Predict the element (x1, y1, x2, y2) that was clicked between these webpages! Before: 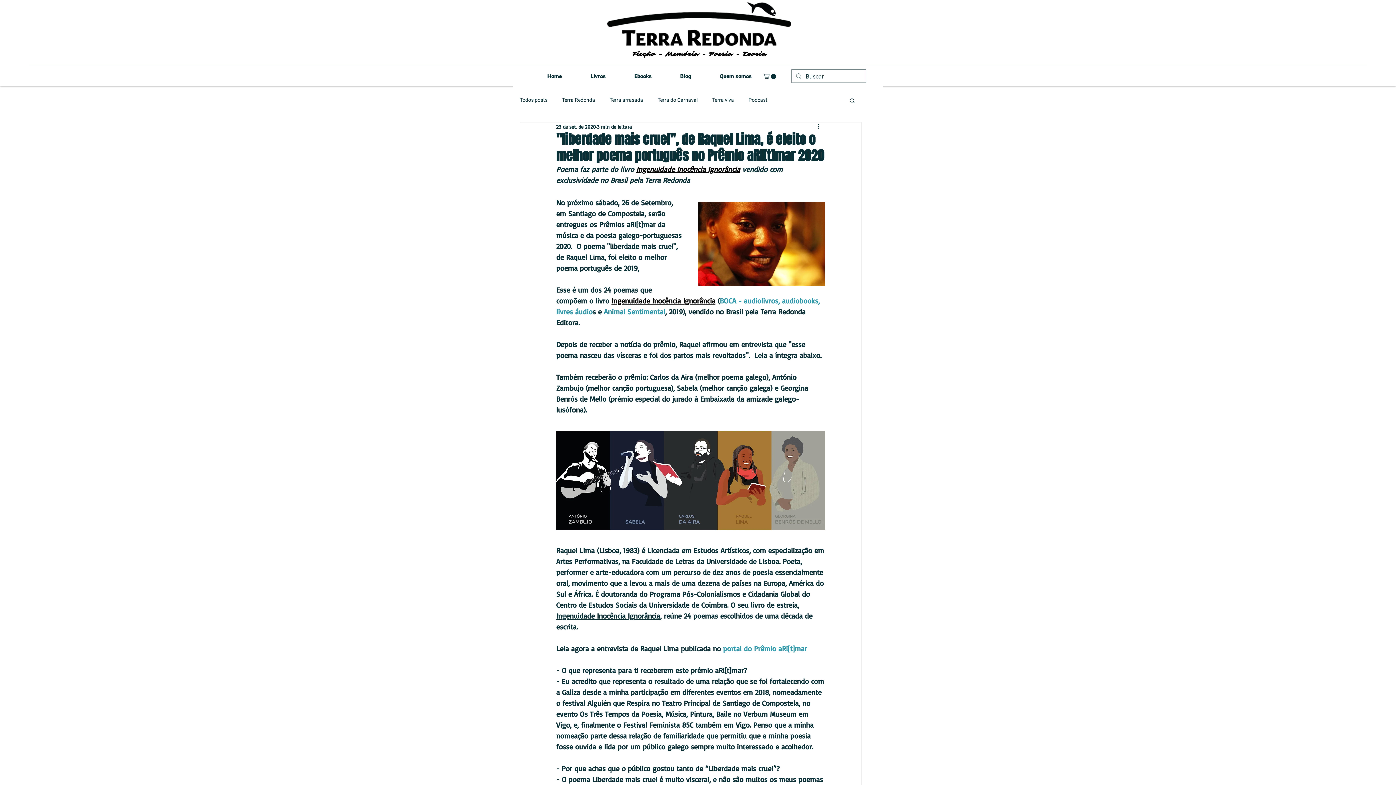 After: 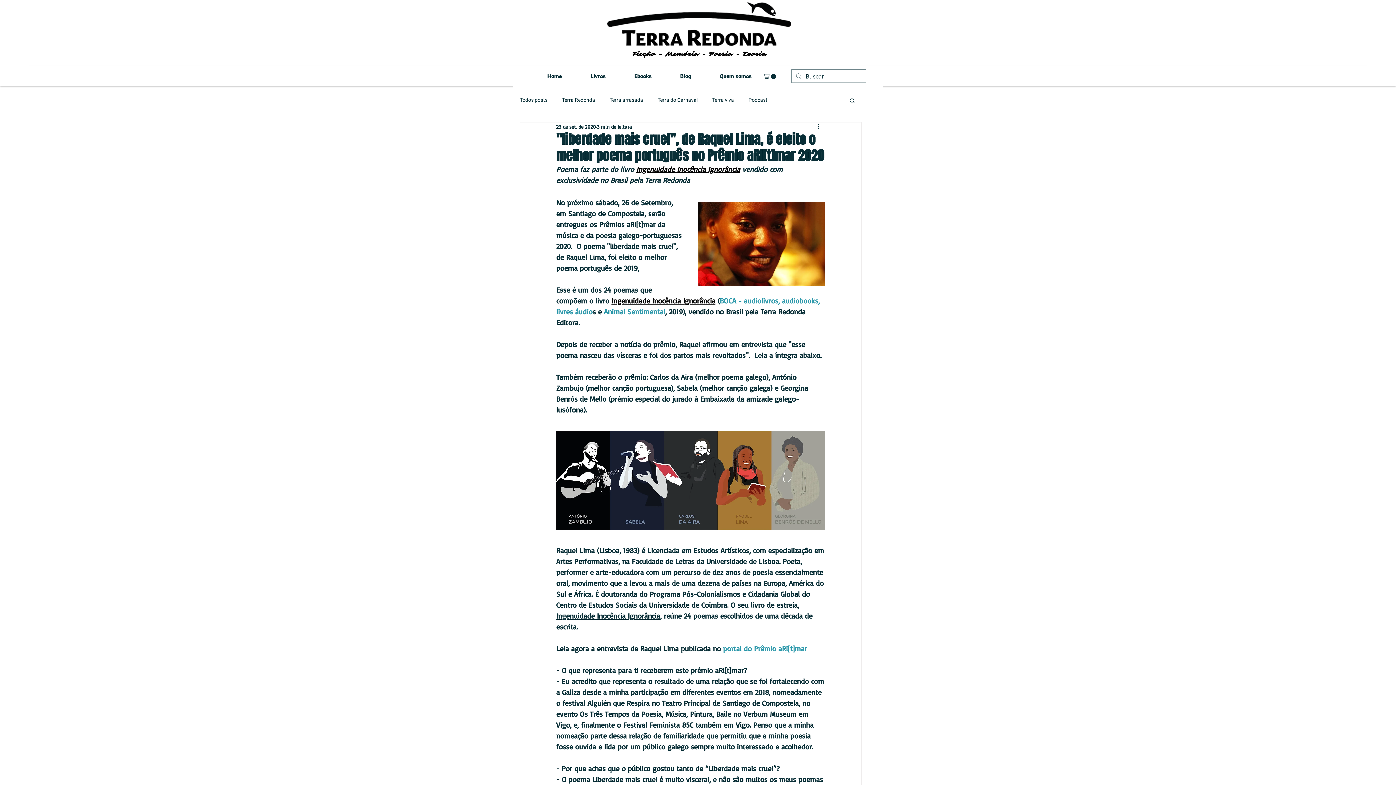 Action: bbox: (611, 296, 715, 305) label: Ingenuidade Inocência Ignorância